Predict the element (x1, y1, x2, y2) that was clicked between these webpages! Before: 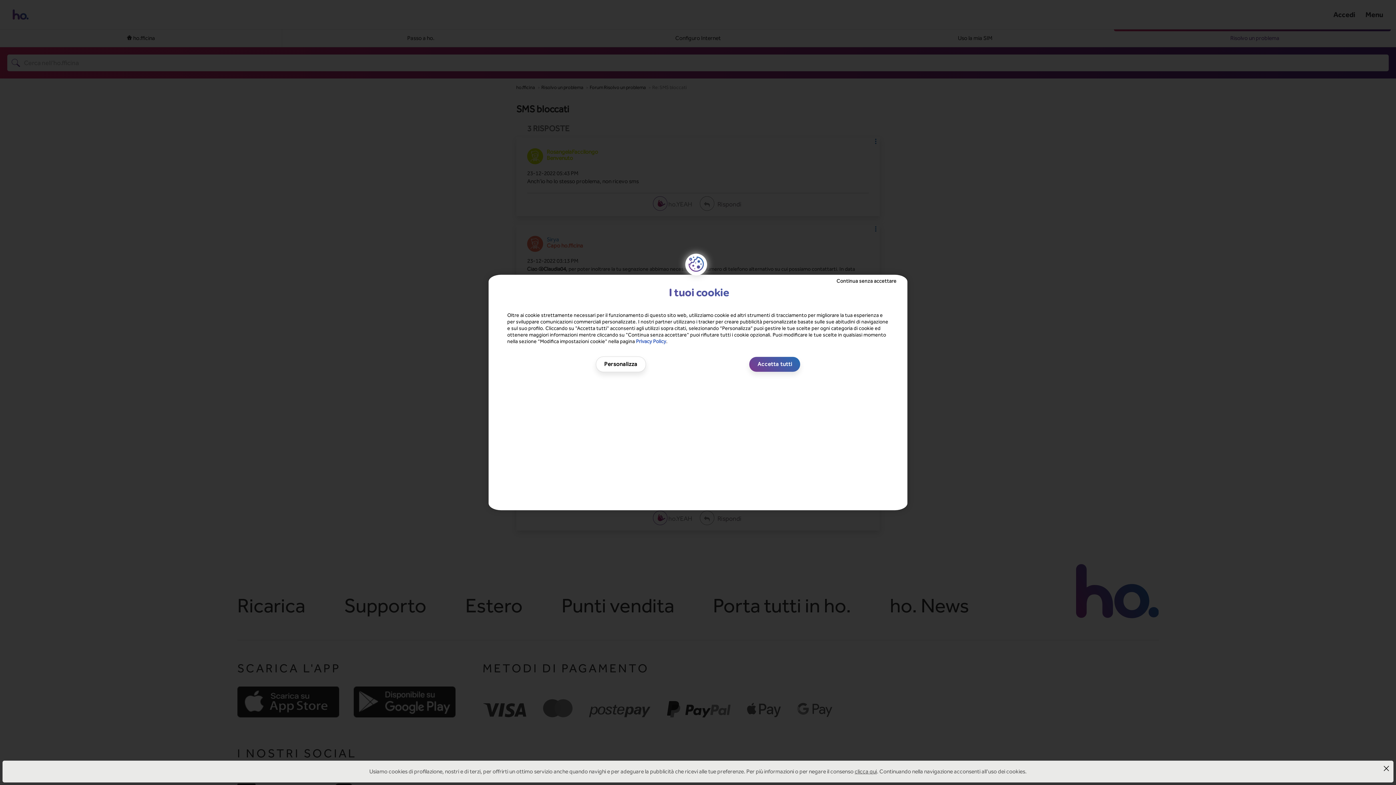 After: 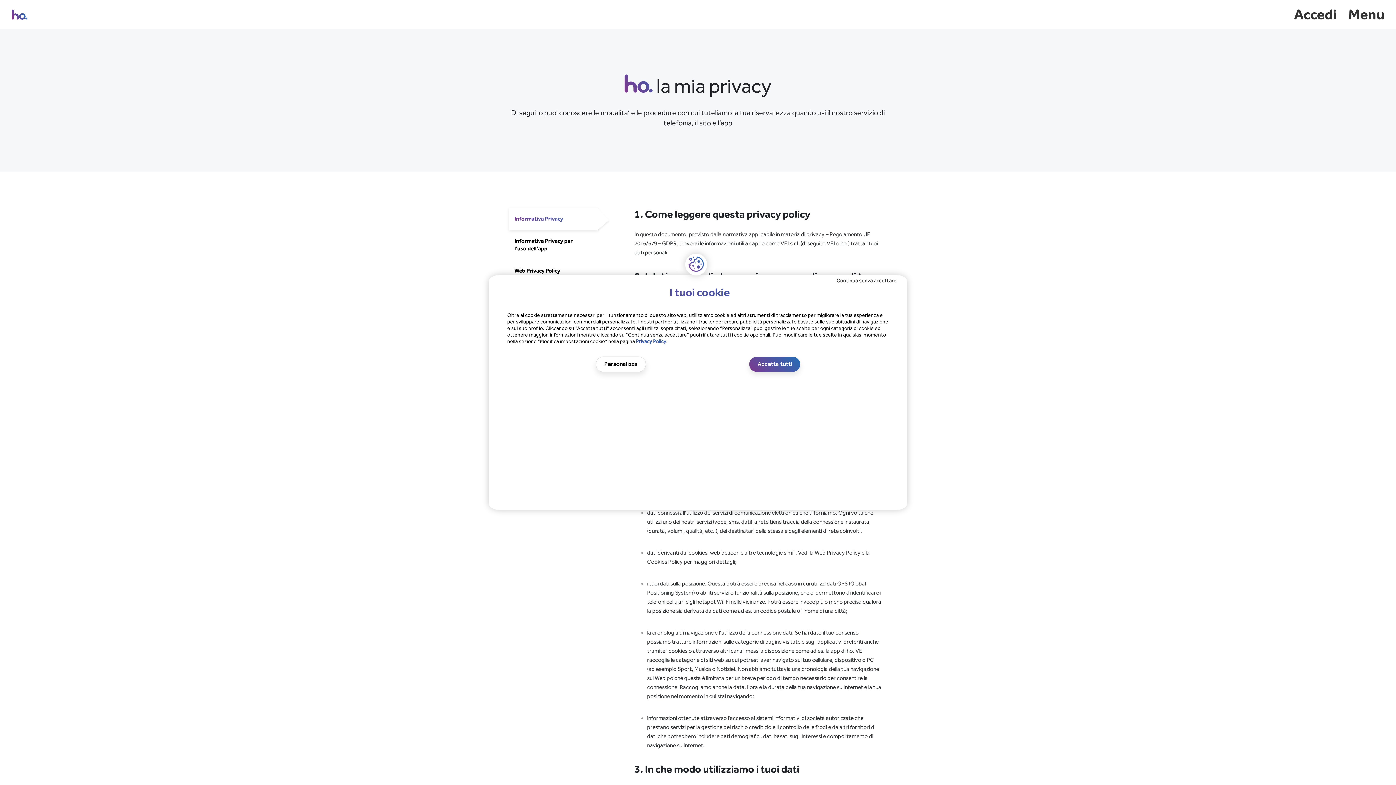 Action: bbox: (852, 332, 883, 338) label: Privacy Policy